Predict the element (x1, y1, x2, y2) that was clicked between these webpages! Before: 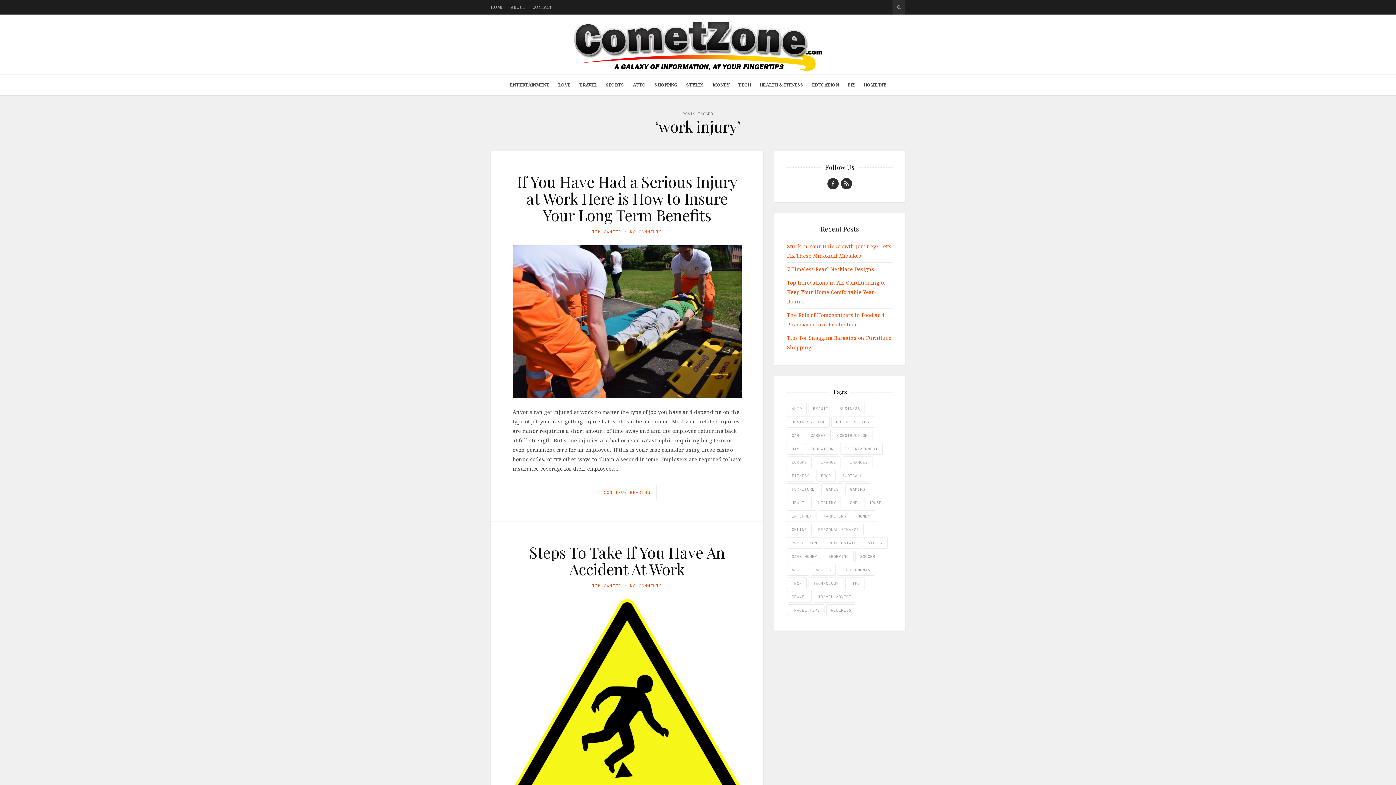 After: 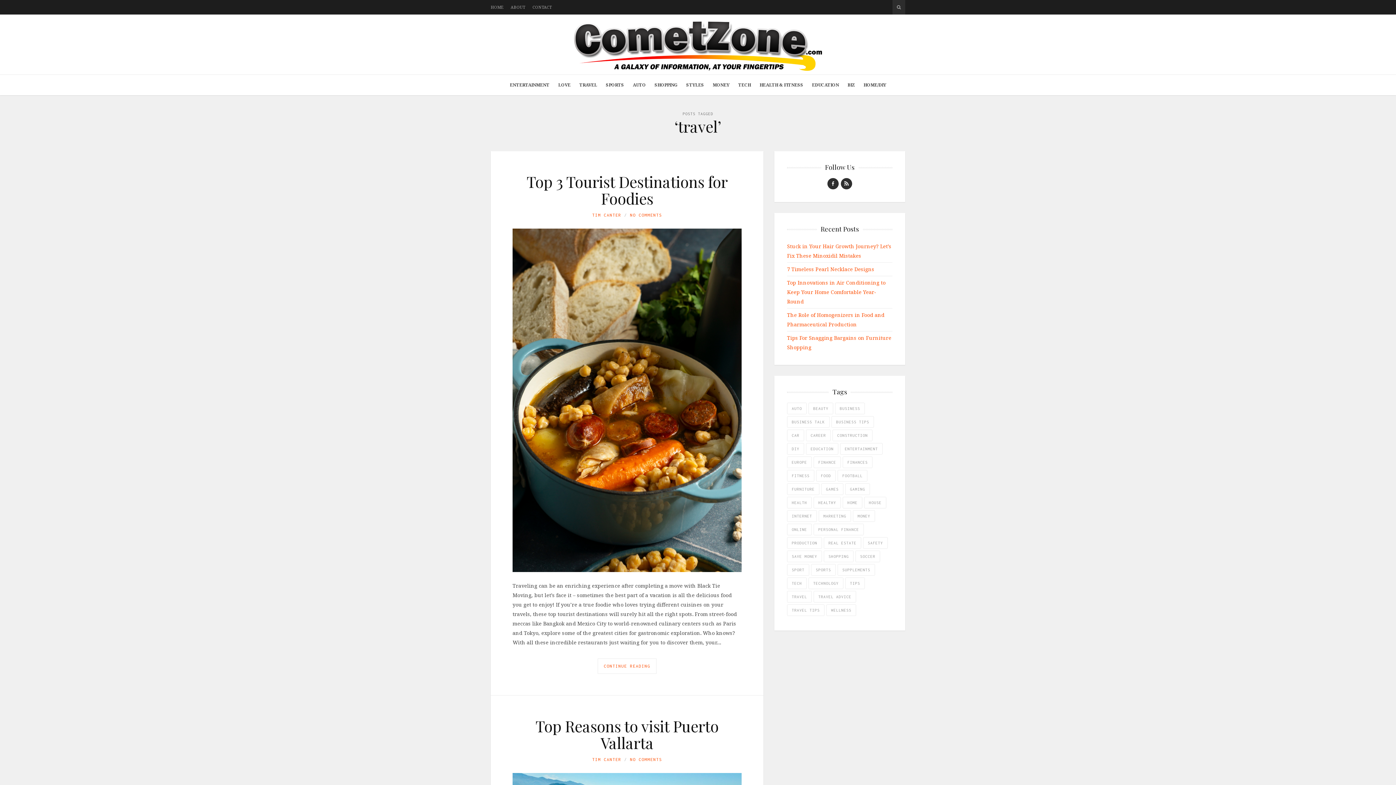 Action: label: travel (39 items) bbox: (787, 591, 812, 602)